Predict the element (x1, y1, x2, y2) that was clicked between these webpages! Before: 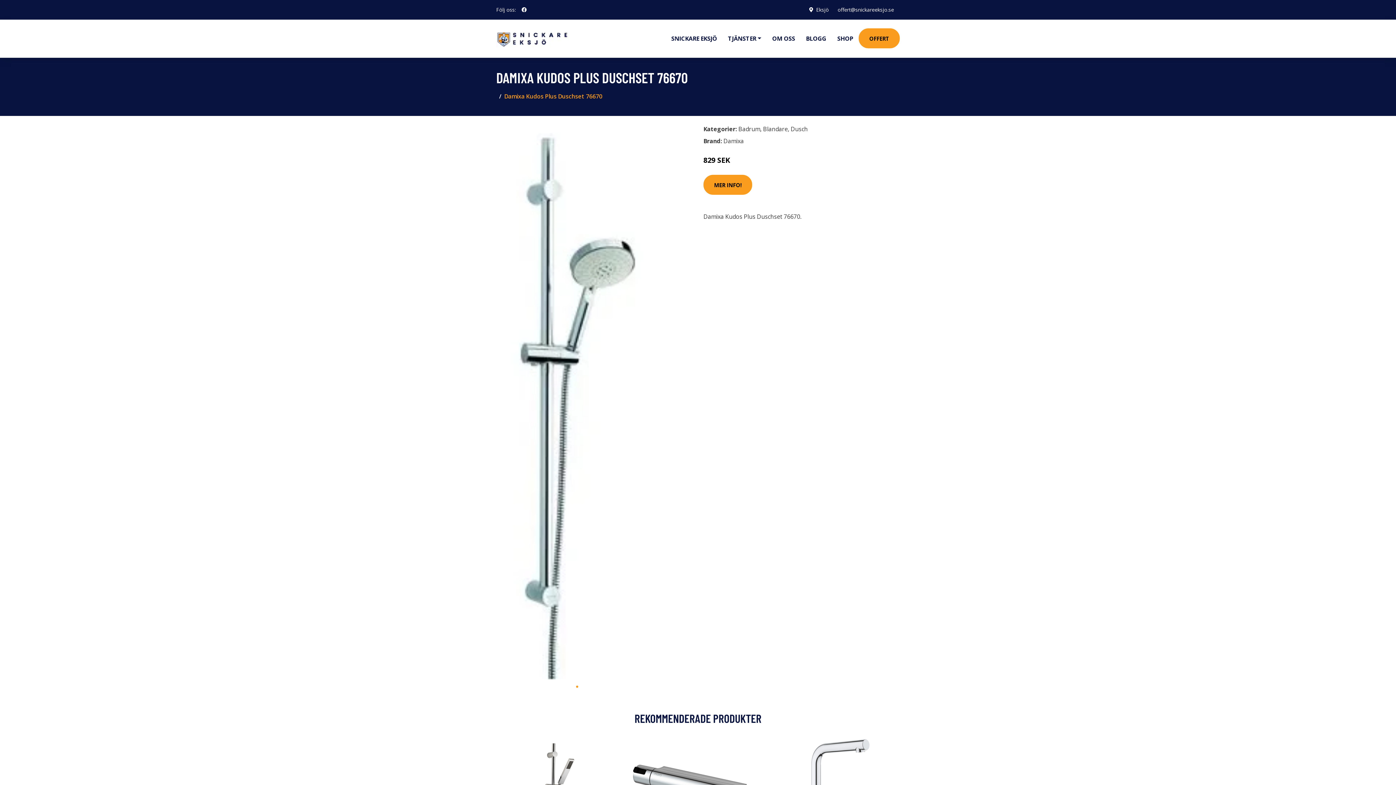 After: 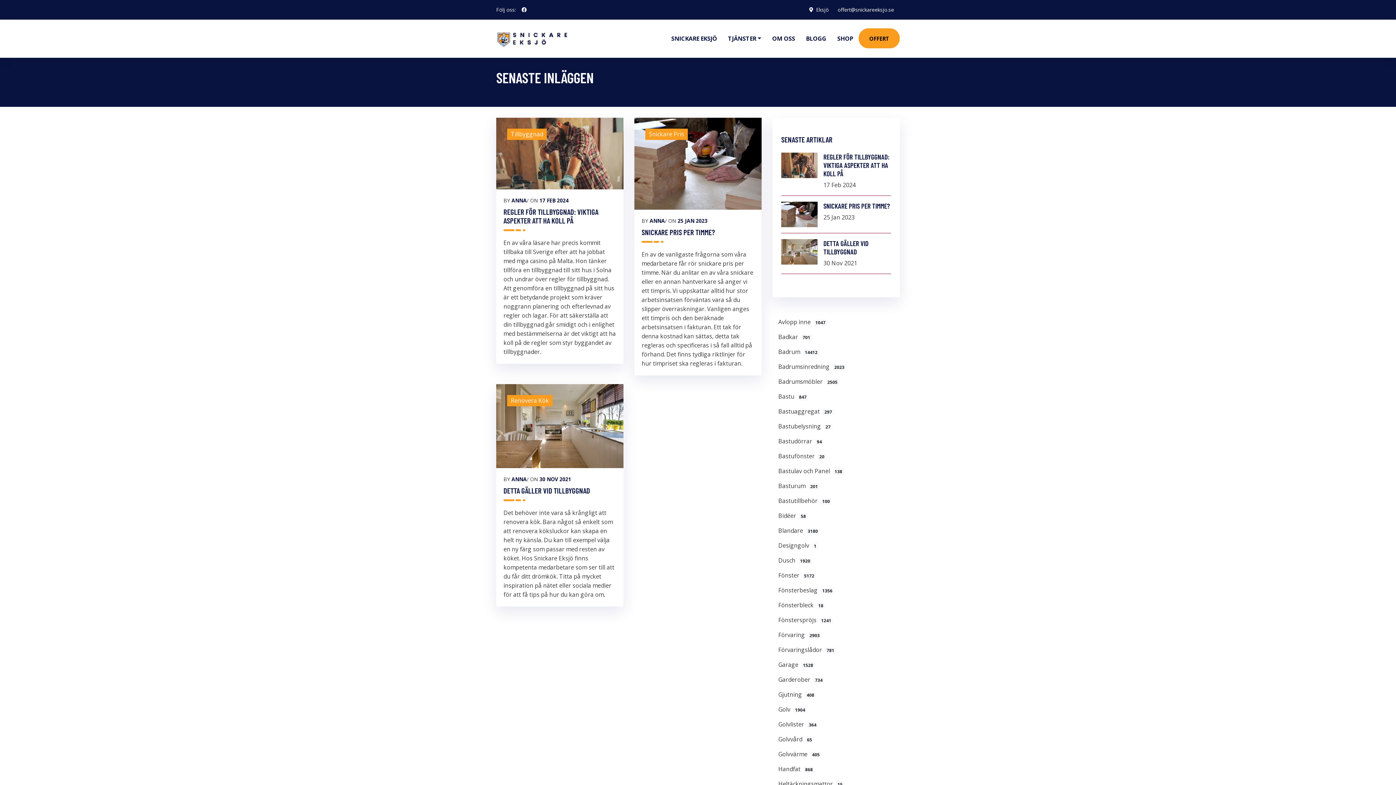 Action: bbox: (800, 19, 832, 57) label: BLOGG